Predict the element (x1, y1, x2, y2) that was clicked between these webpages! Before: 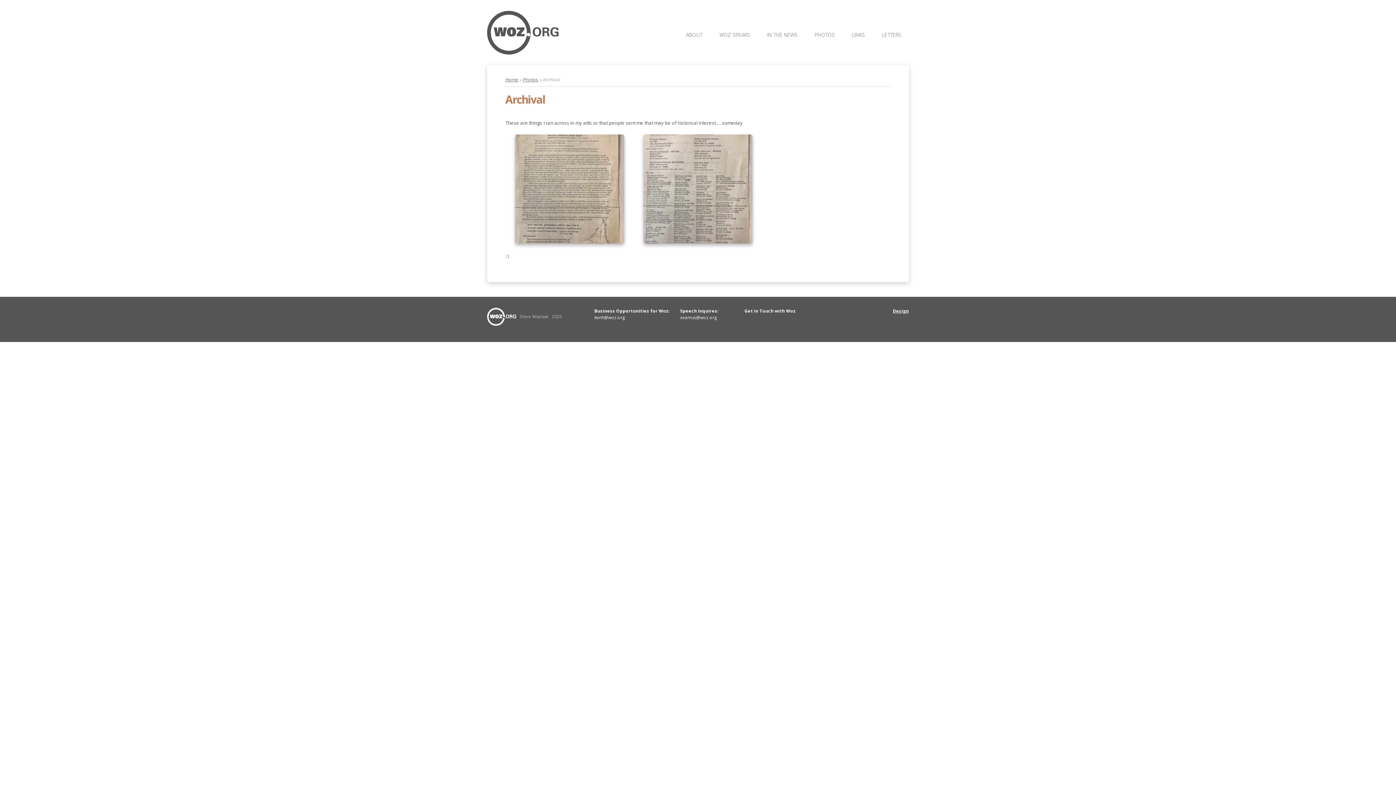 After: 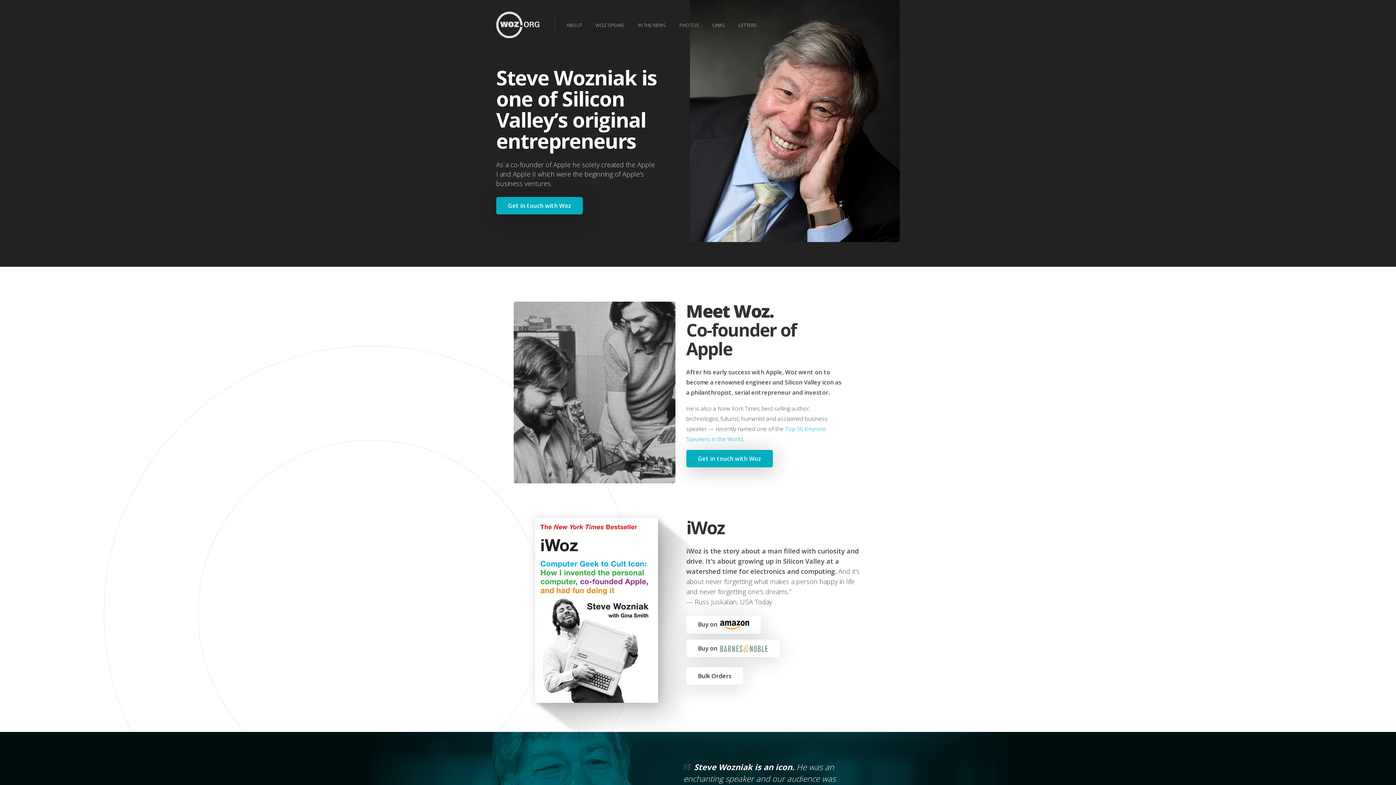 Action: bbox: (712, 25, 757, 43) label: WOZ SPEAKS